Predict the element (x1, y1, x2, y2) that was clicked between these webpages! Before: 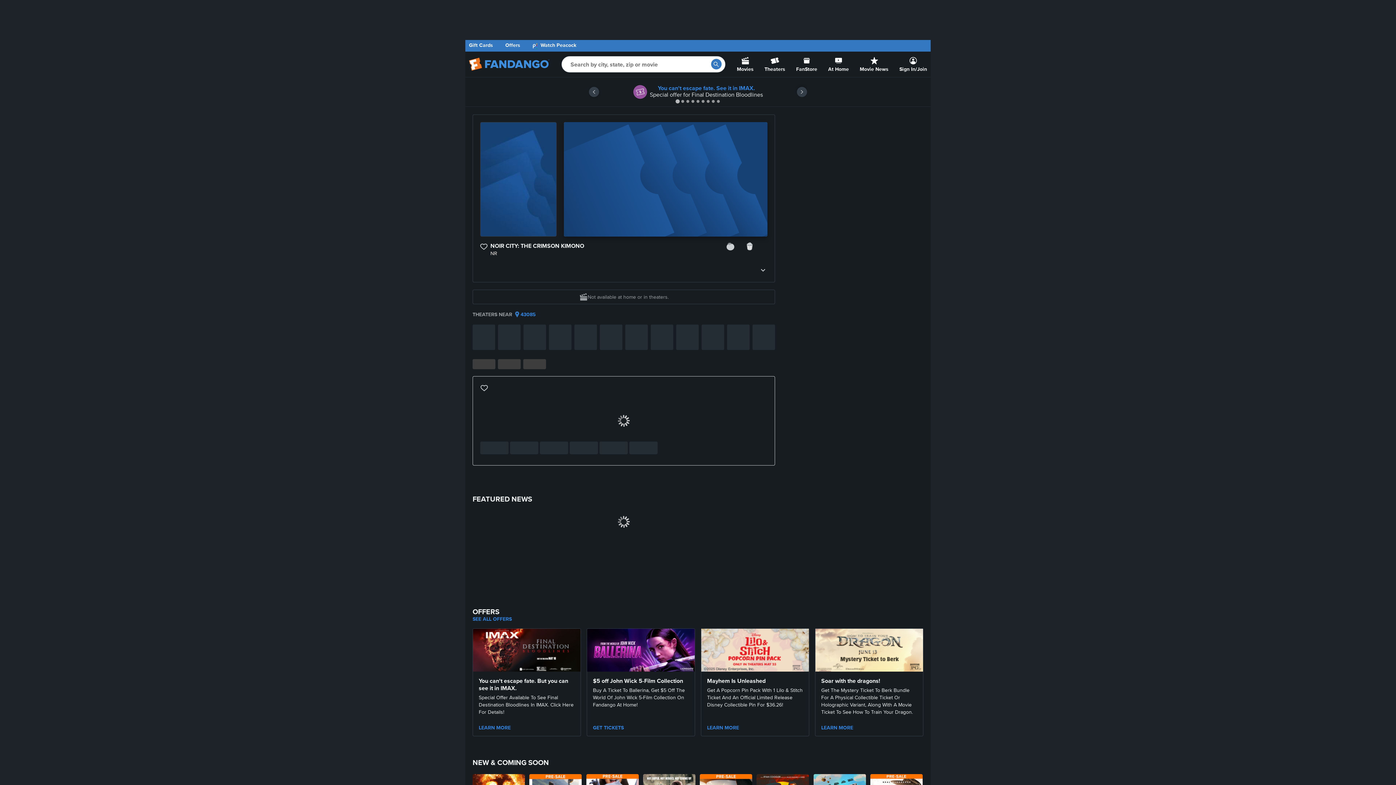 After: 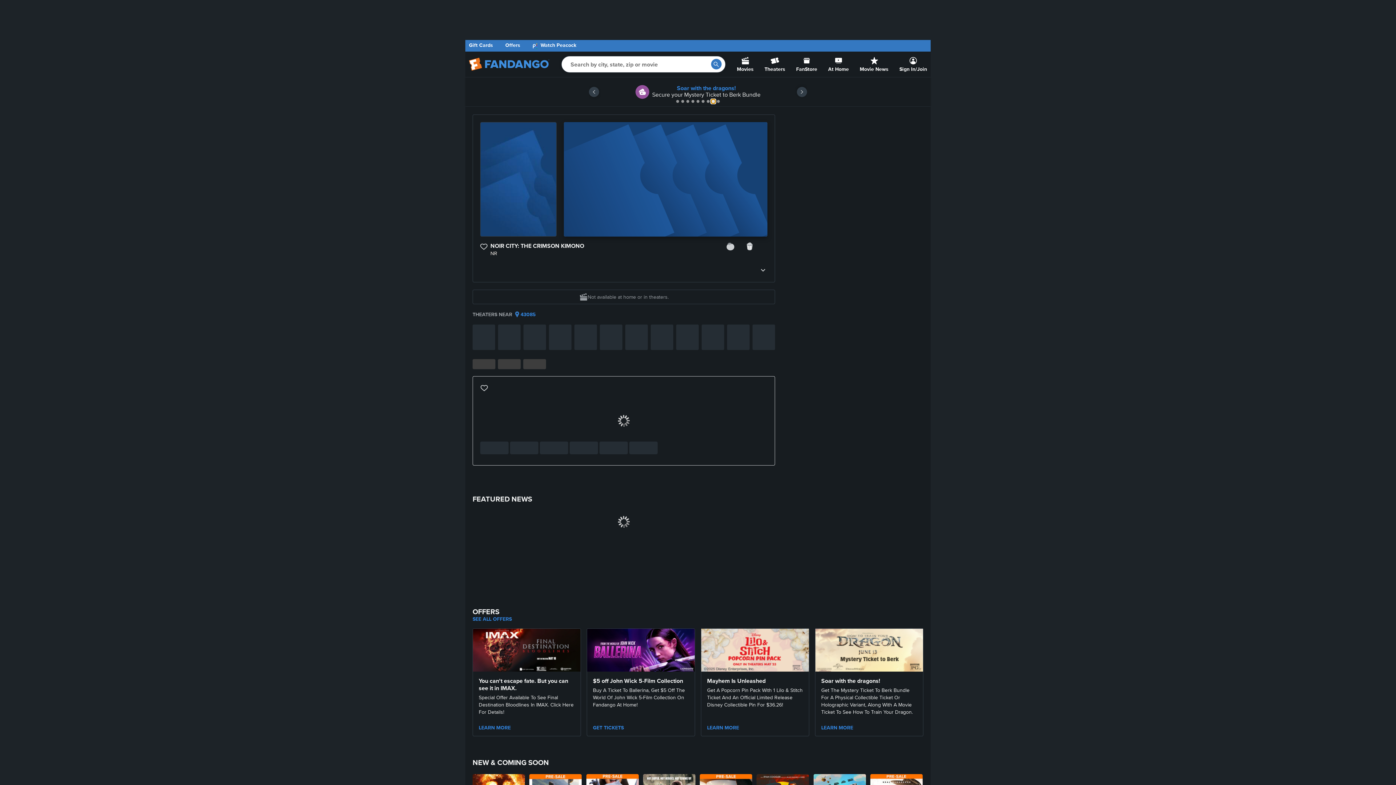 Action: label: Go to slide 8 bbox: (712, 100, 714, 102)